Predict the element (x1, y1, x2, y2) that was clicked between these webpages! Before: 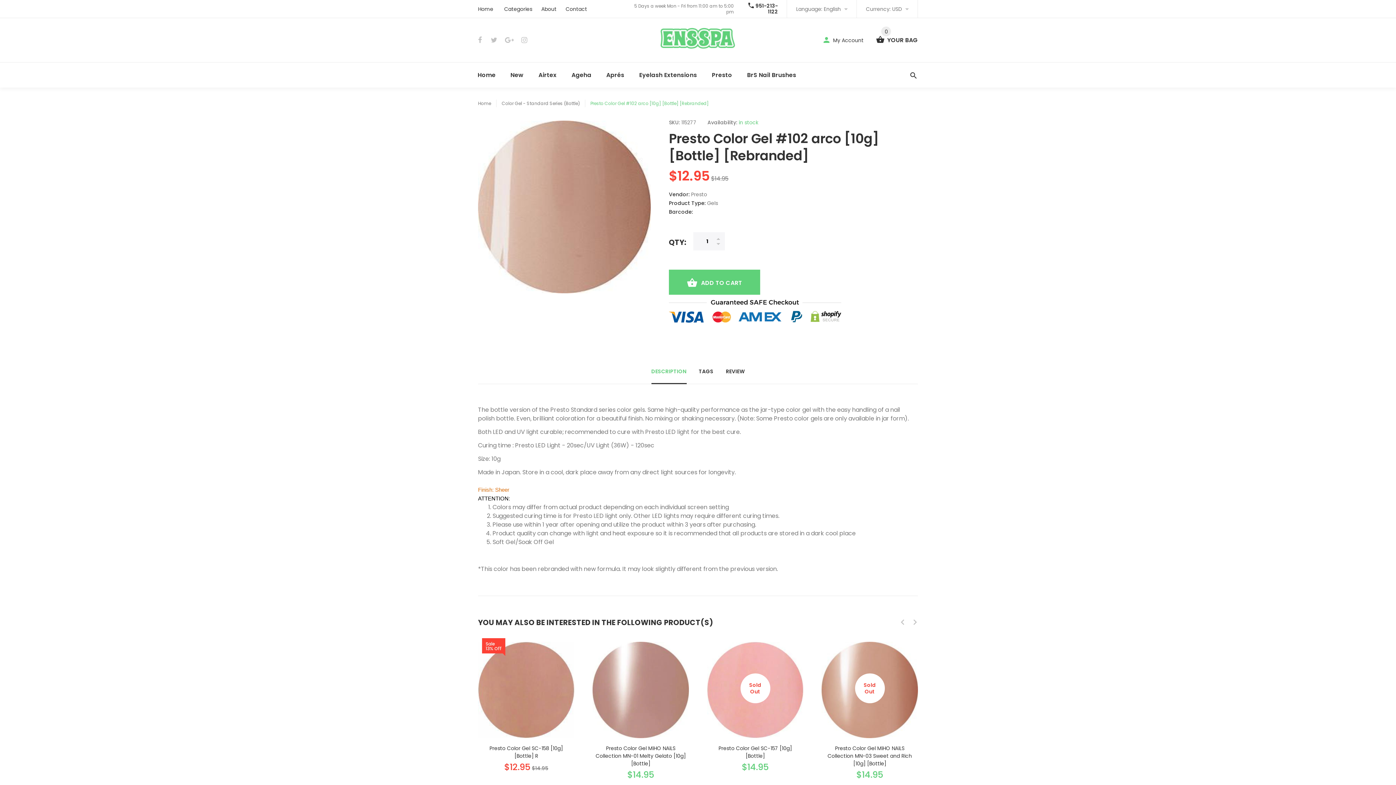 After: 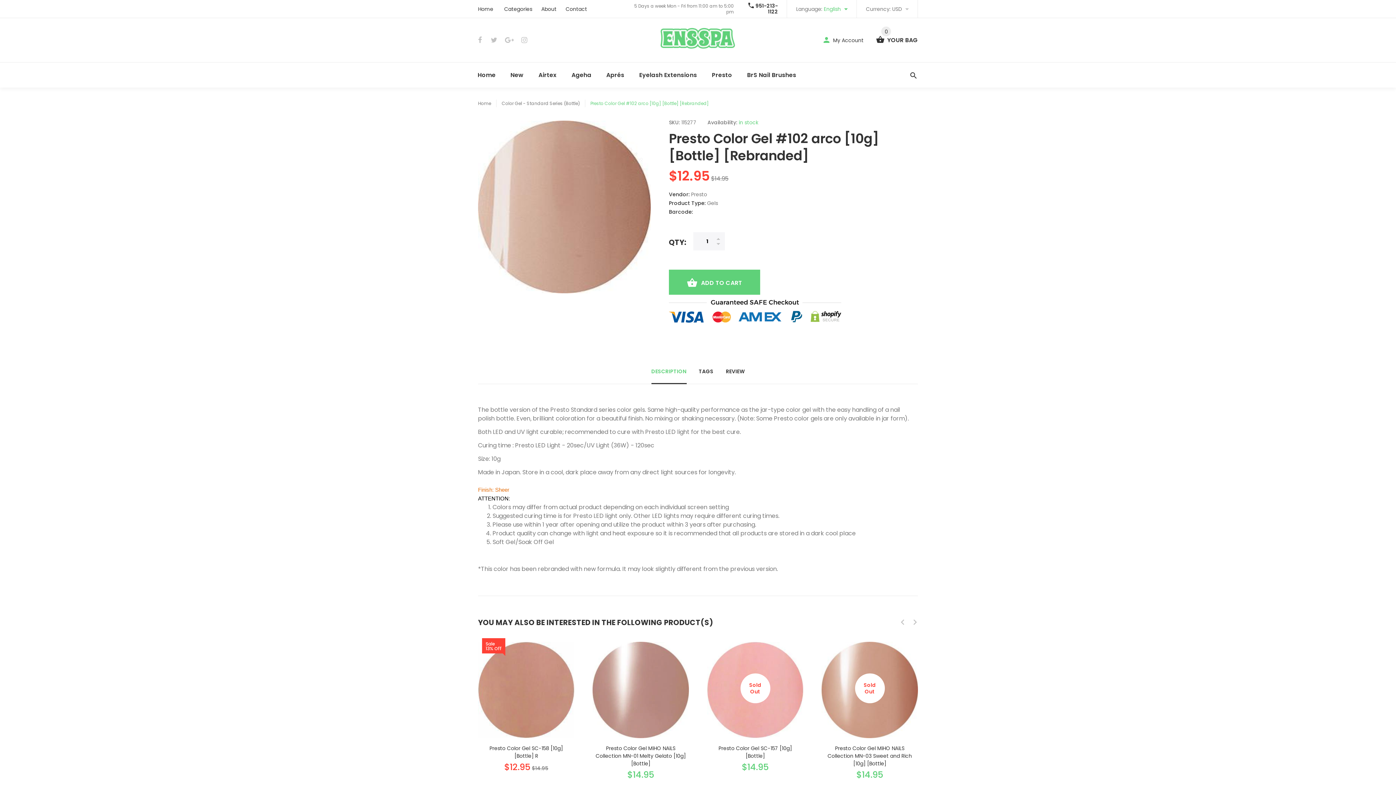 Action: bbox: (787, 0, 856, 17) label: Language: English 